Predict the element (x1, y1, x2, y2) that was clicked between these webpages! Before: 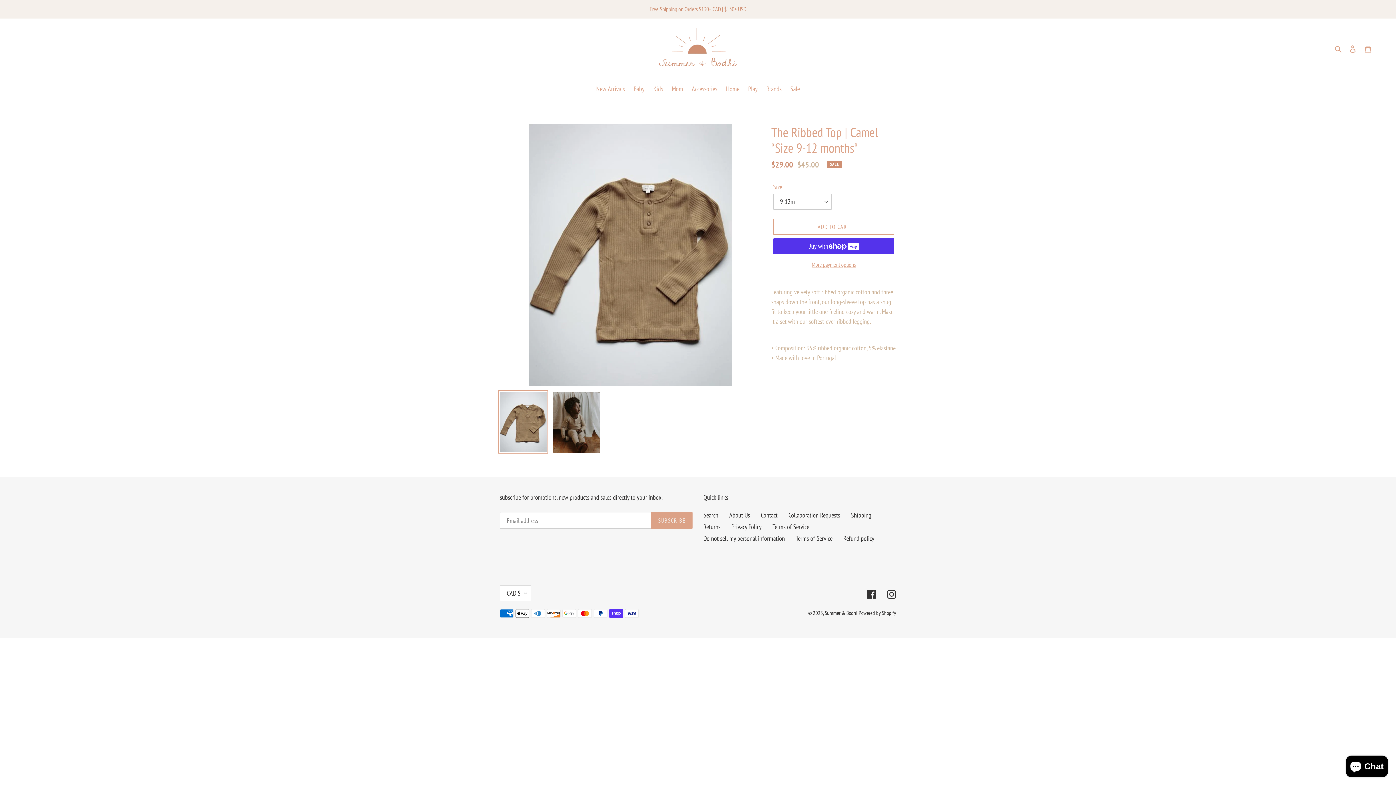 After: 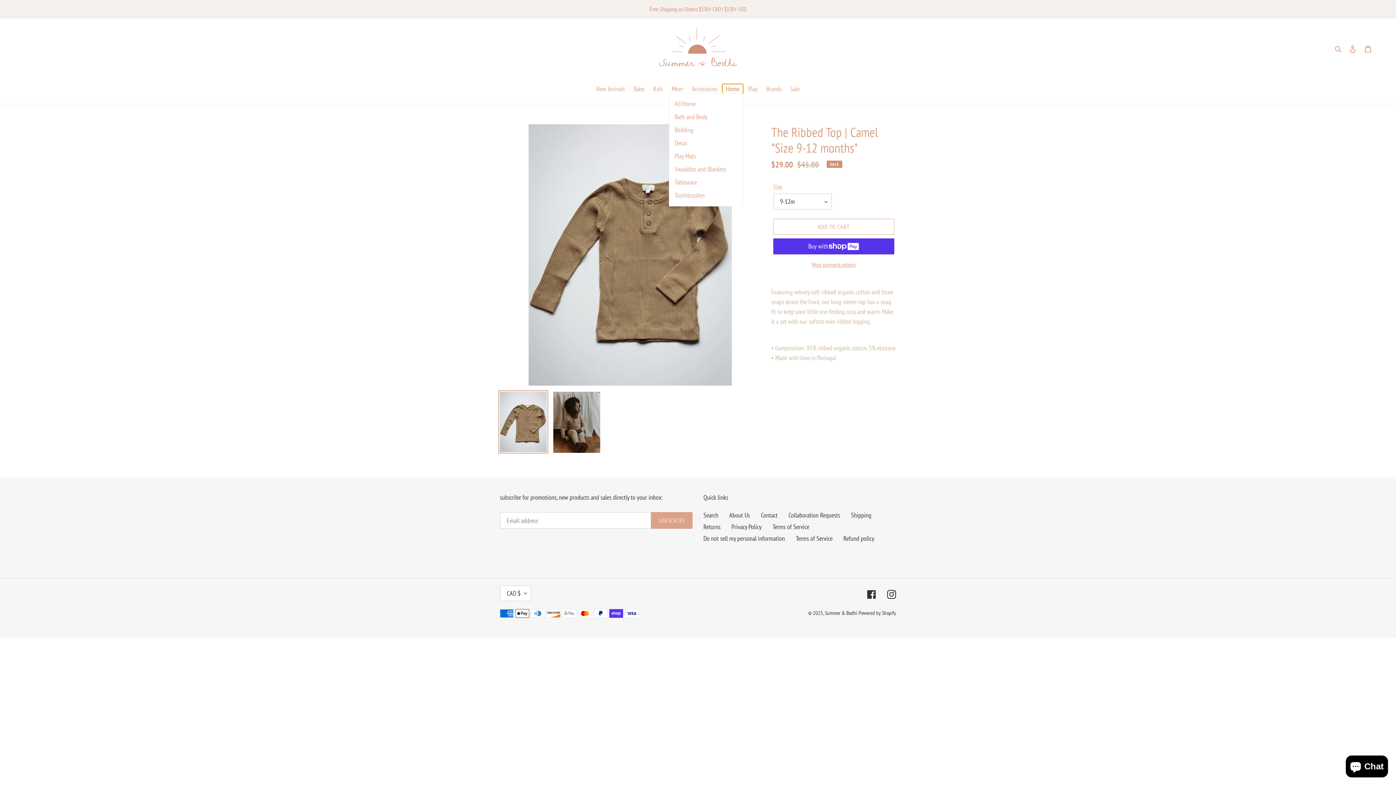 Action: bbox: (722, 83, 743, 94) label: Home